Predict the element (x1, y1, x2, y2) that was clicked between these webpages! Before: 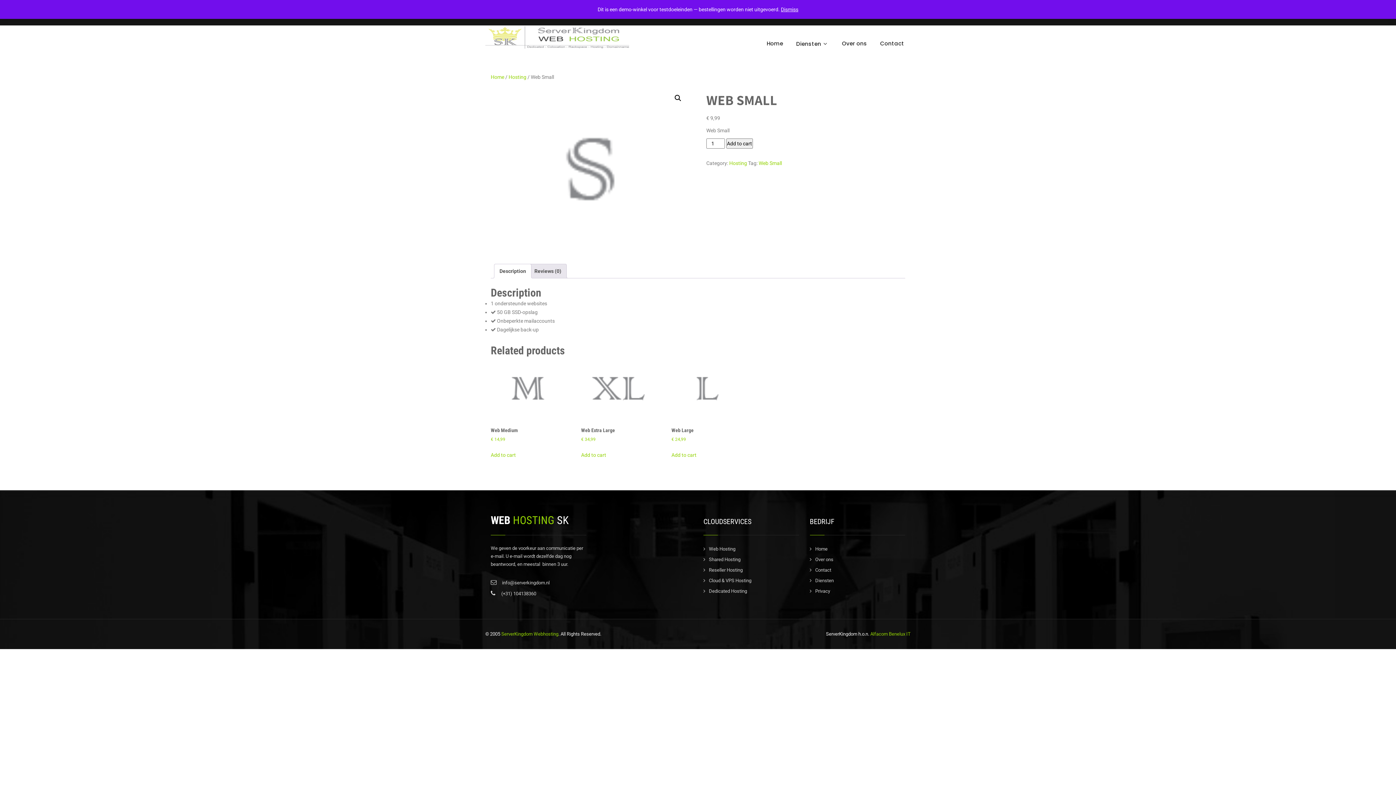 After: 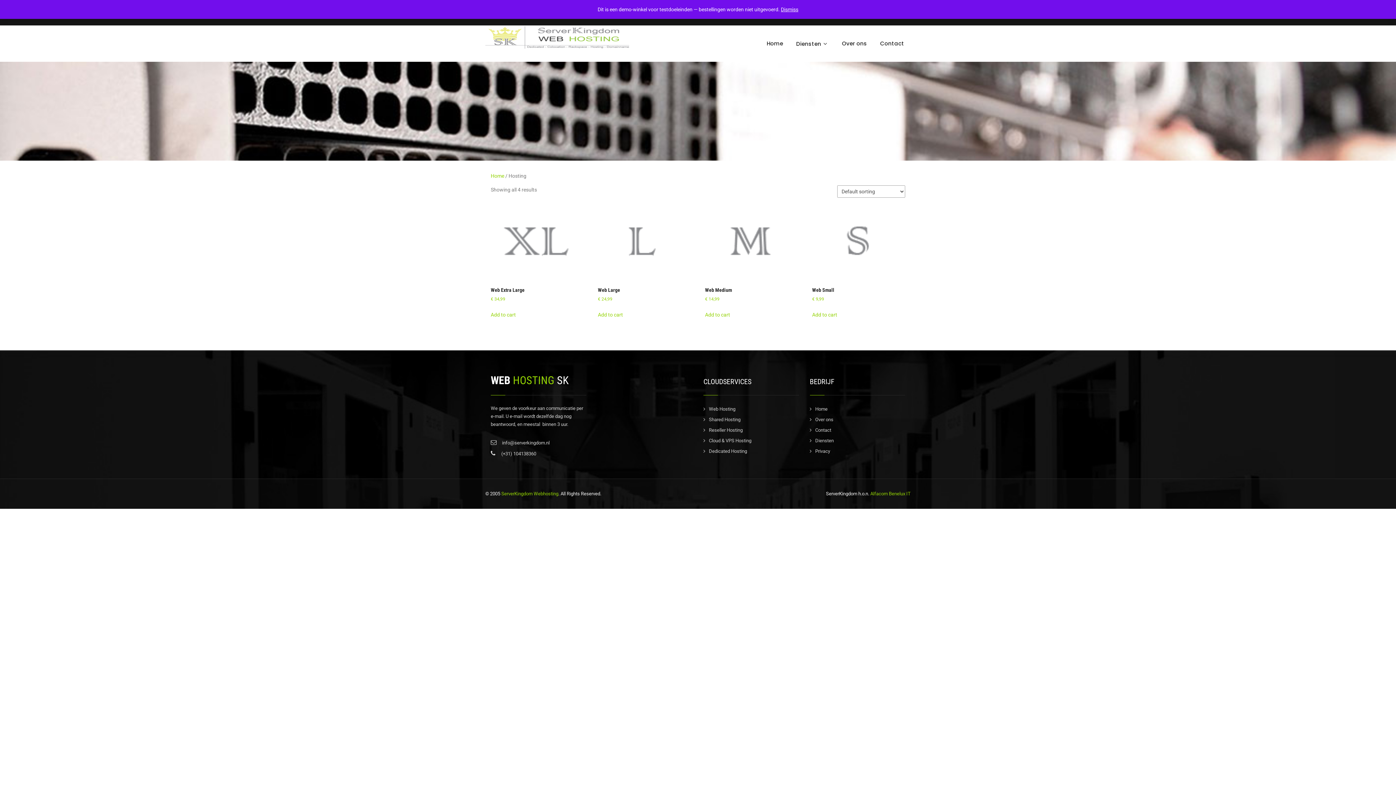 Action: bbox: (729, 160, 747, 166) label: Hosting